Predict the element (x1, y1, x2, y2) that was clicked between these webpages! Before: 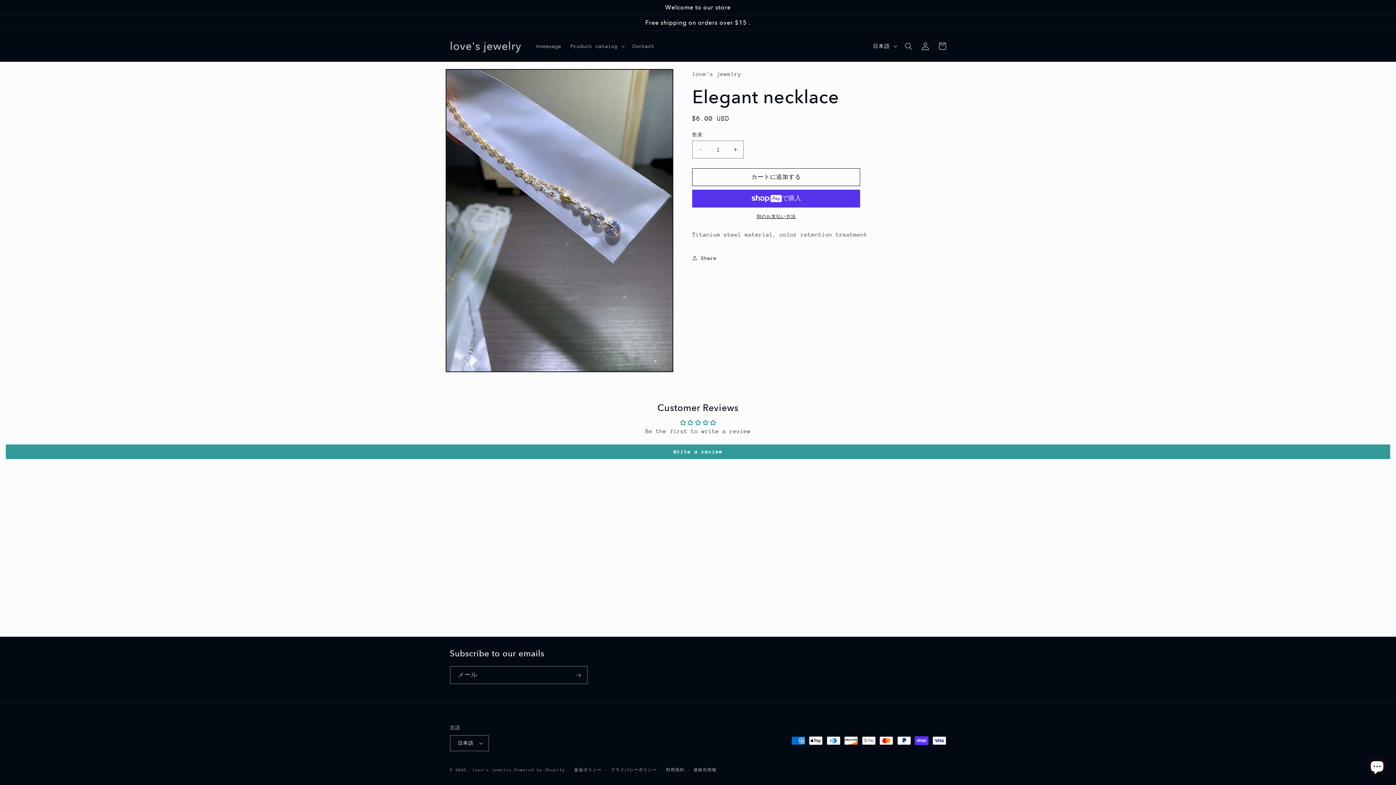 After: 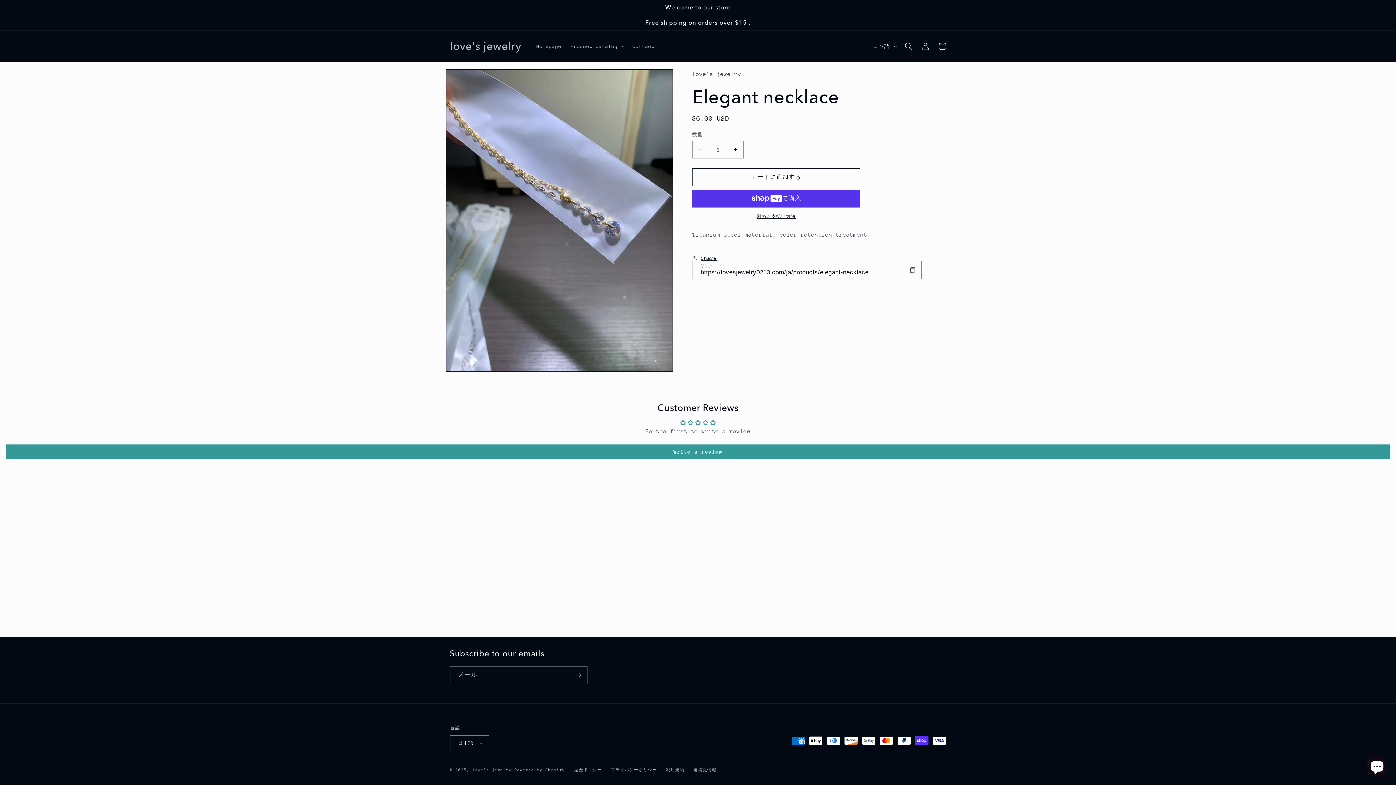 Action: label: Share bbox: (692, 249, 716, 266)